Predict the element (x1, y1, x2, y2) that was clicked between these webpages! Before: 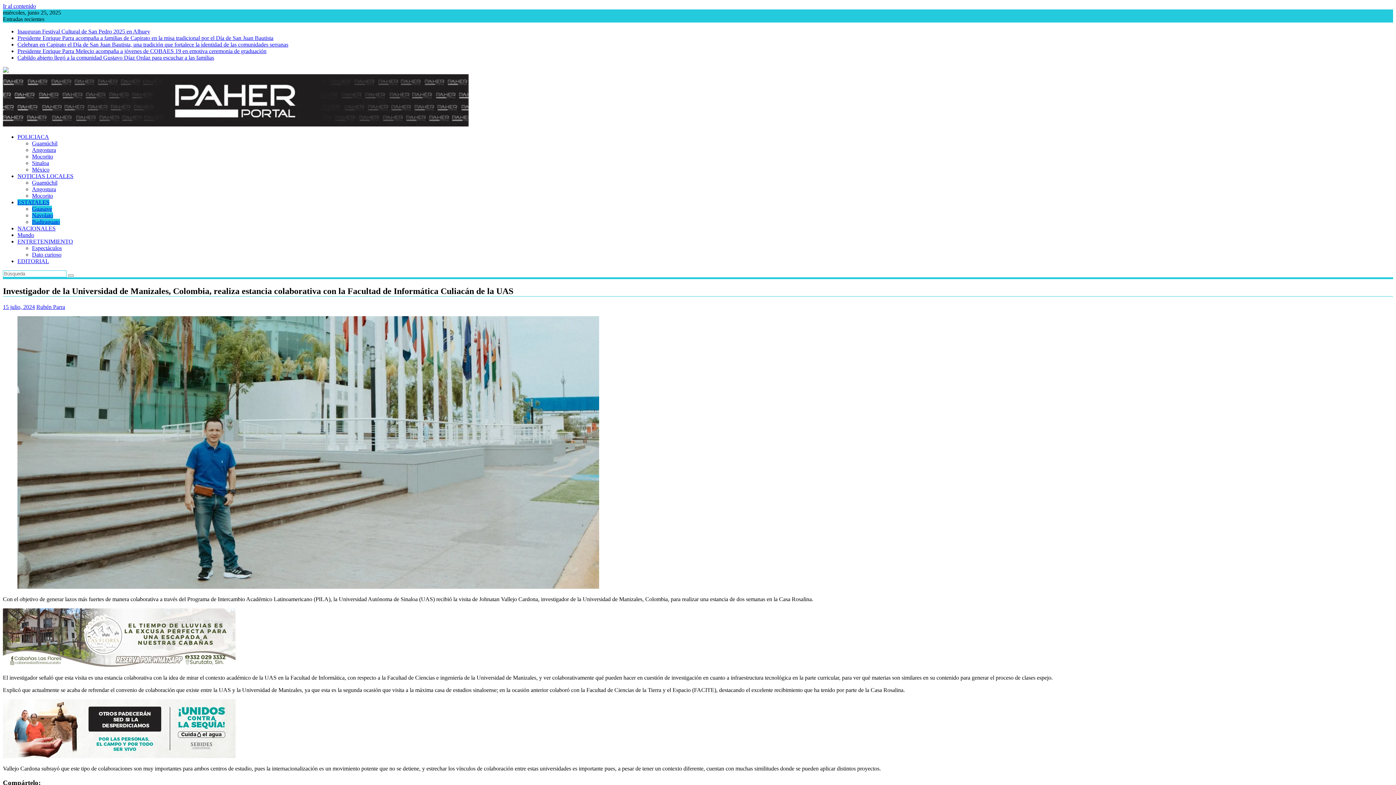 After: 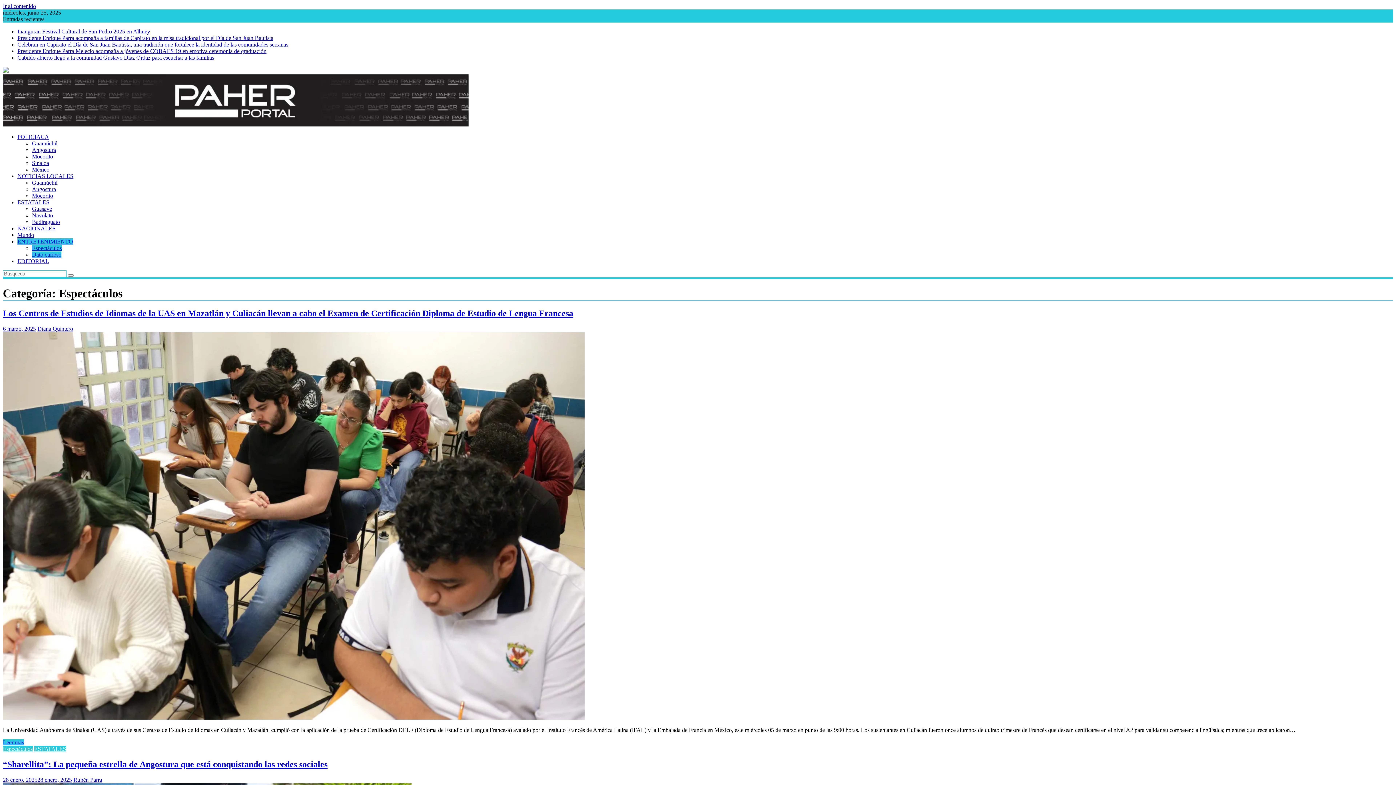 Action: label: Espectáculos bbox: (32, 245, 61, 251)